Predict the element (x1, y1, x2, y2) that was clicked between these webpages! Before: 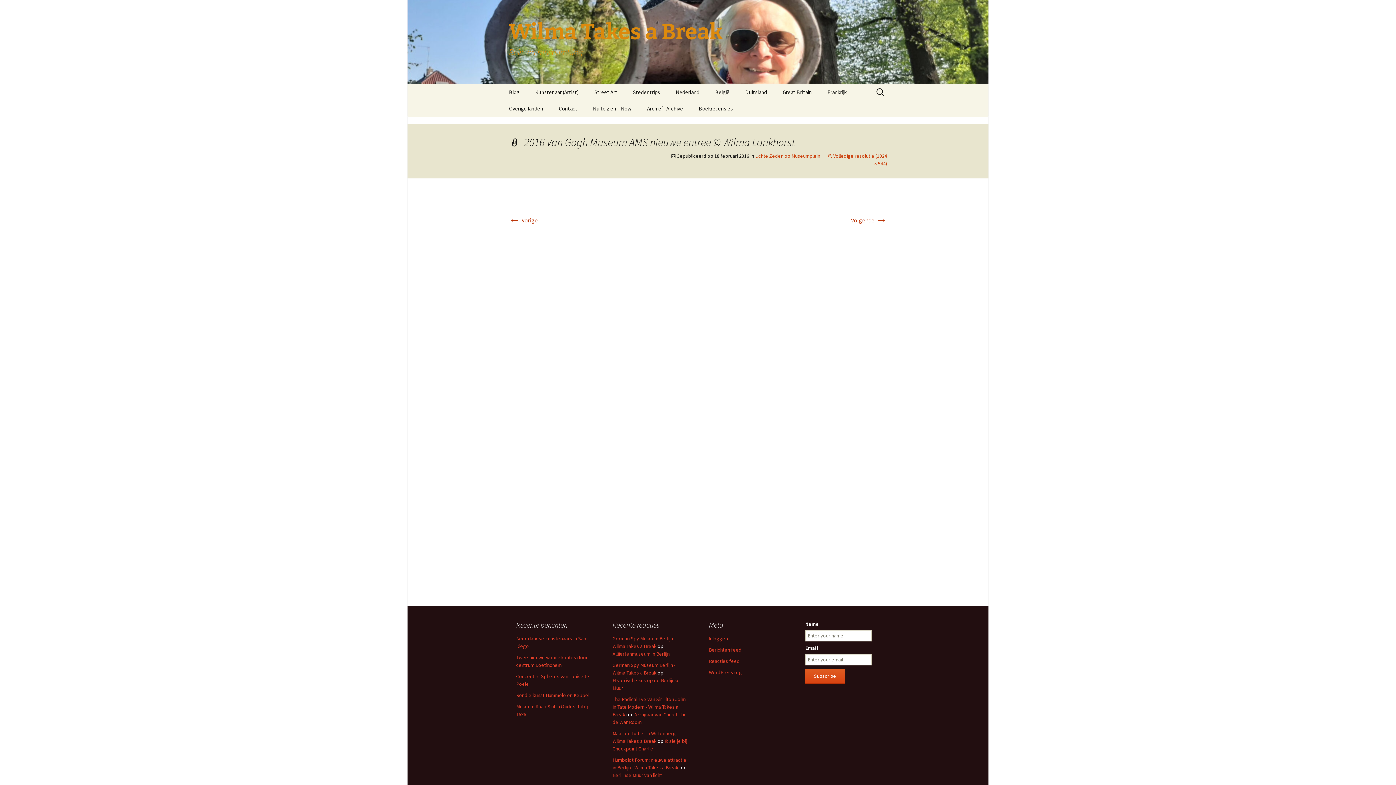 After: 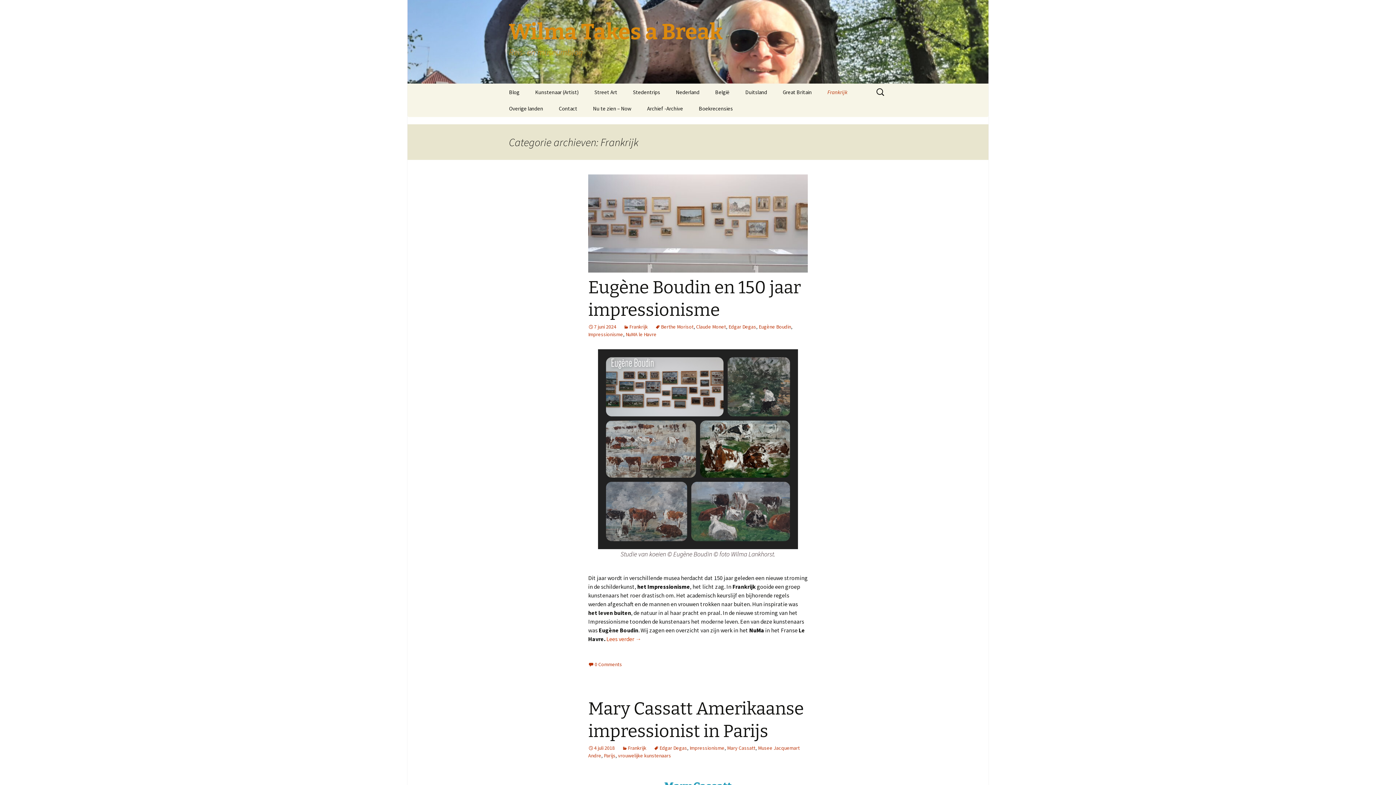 Action: label: Frankrijk bbox: (820, 84, 854, 100)